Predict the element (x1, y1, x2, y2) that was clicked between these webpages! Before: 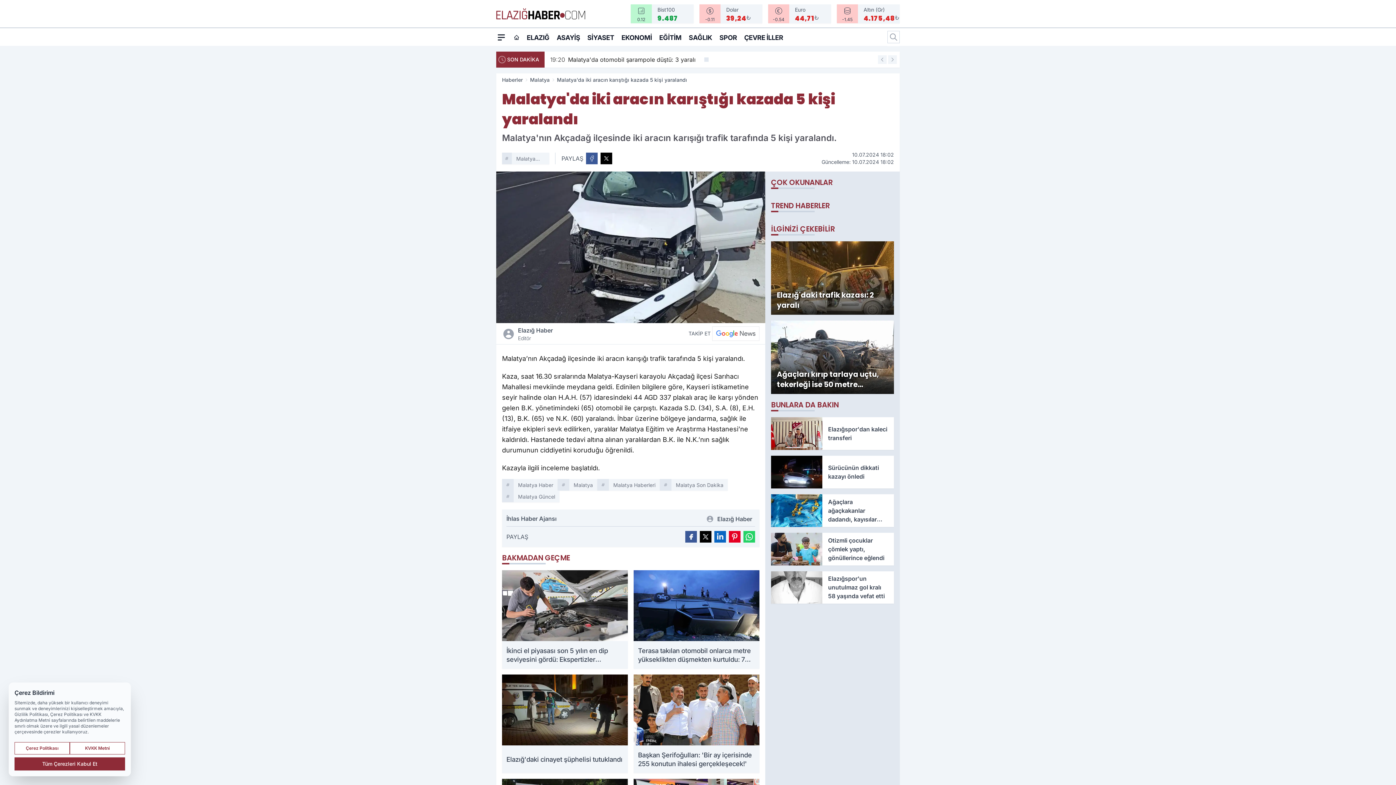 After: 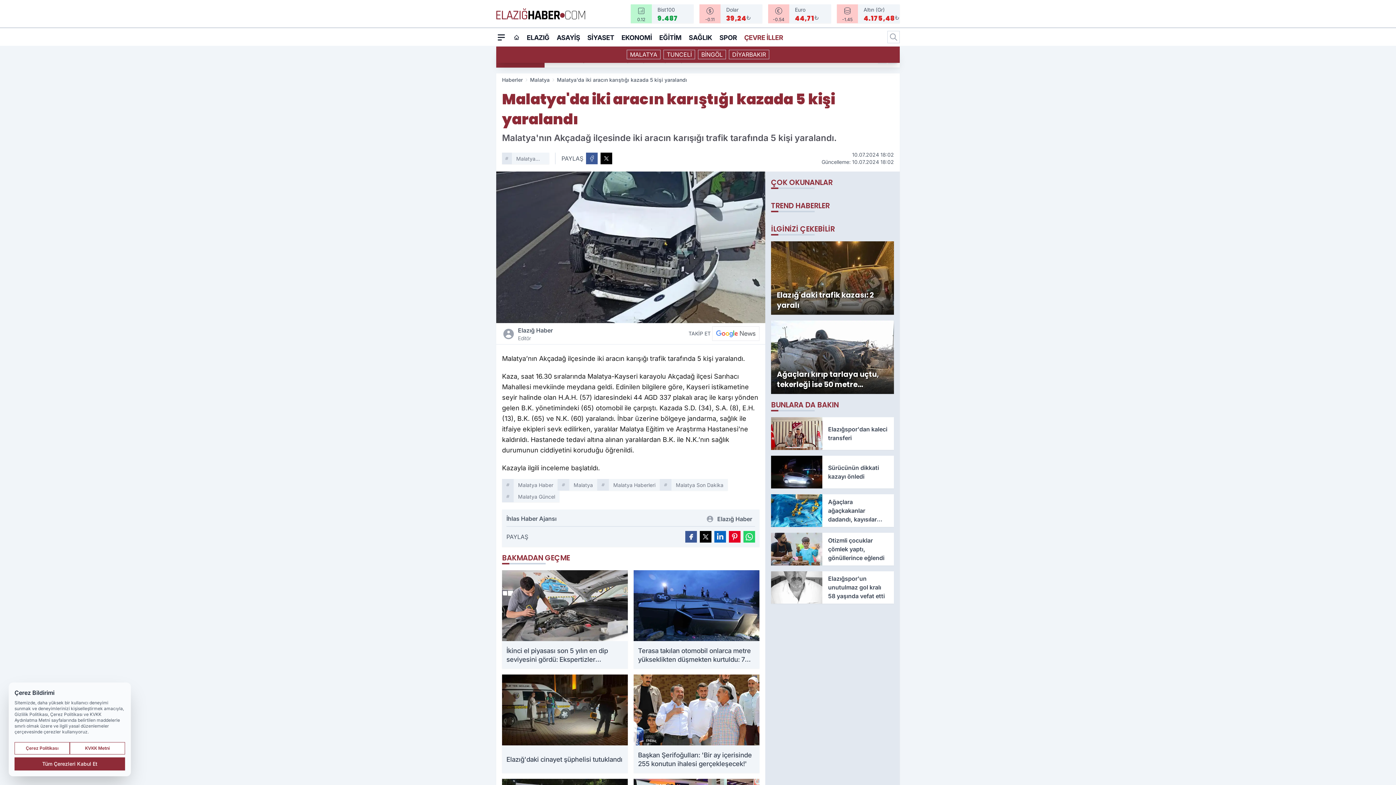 Action: bbox: (744, 28, 783, 45) label: ÇEVRE İLLER